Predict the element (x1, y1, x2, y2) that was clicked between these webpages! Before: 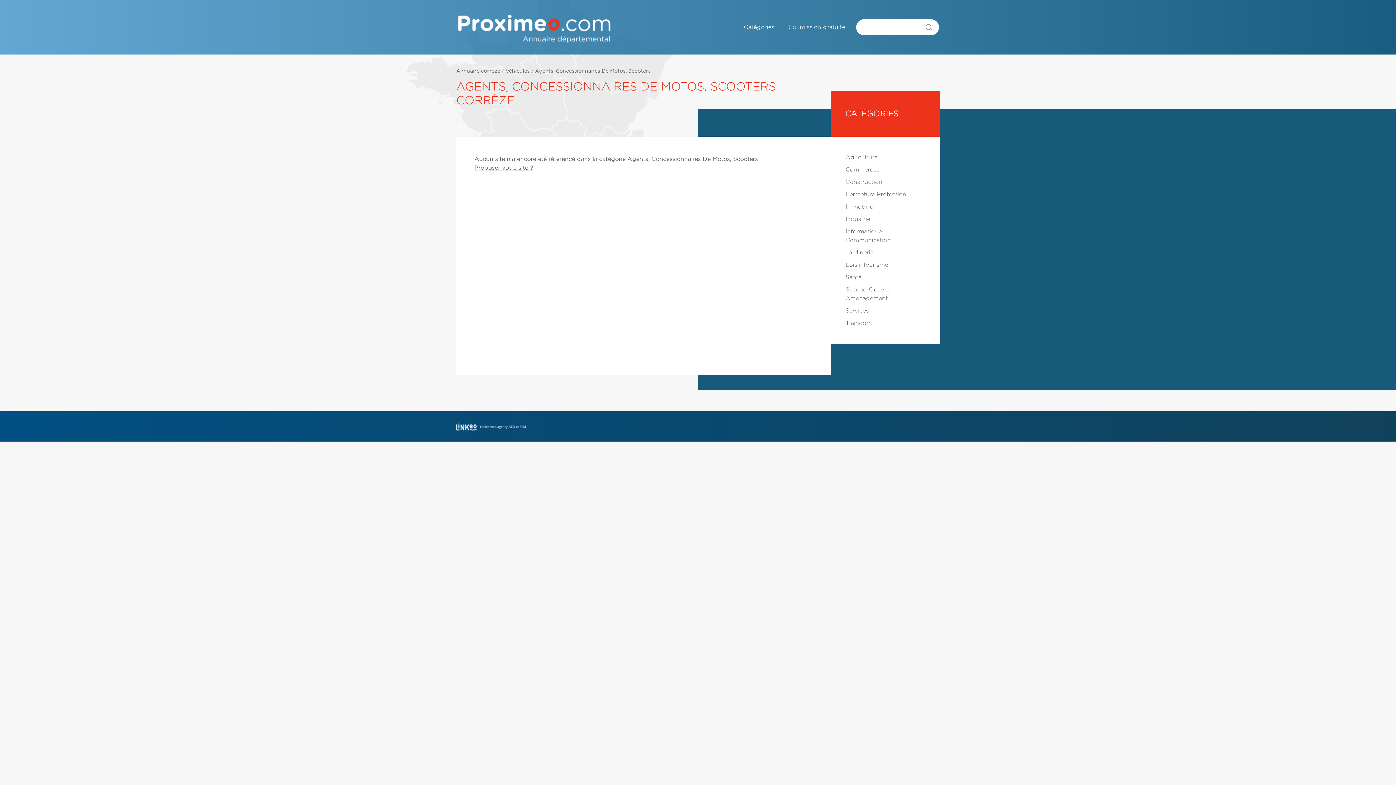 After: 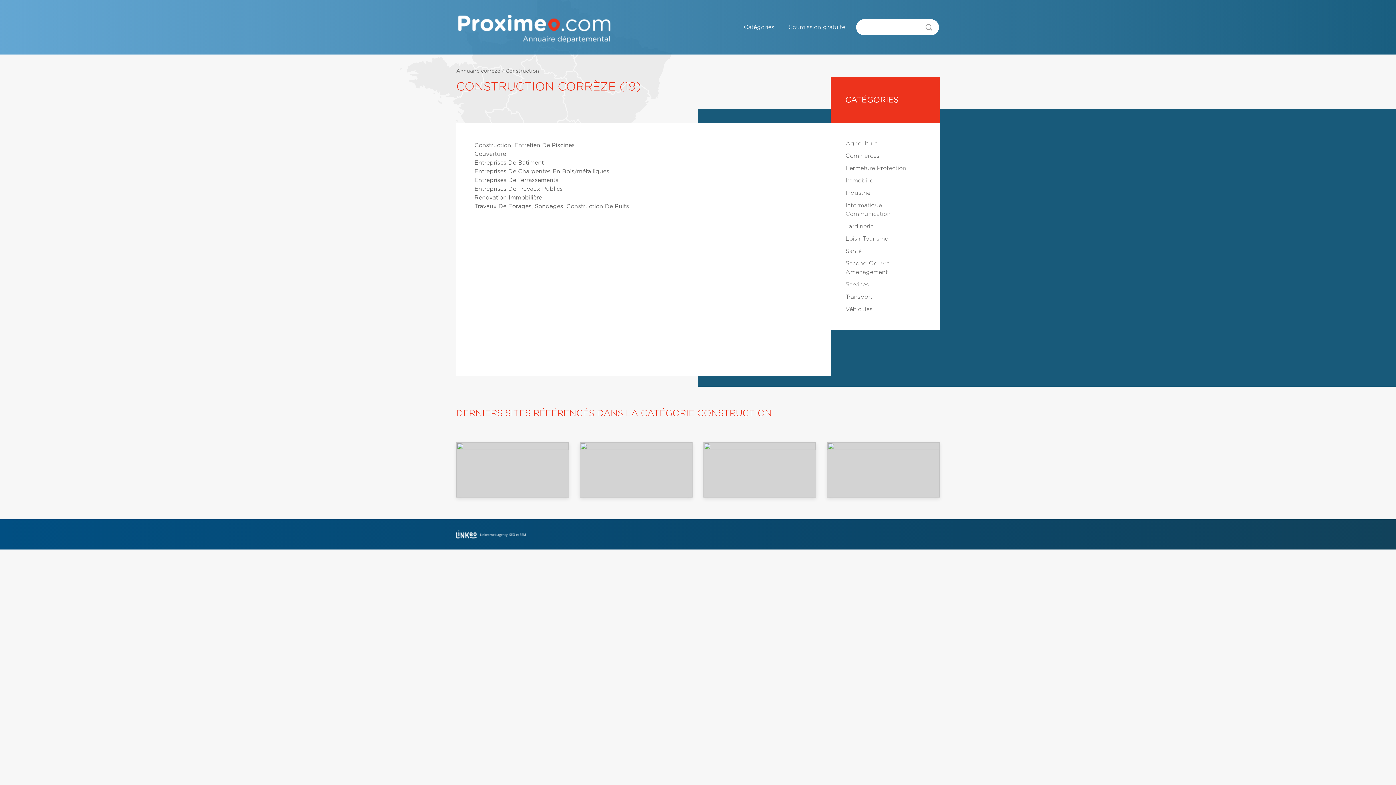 Action: bbox: (845, 179, 882, 185) label: Construction